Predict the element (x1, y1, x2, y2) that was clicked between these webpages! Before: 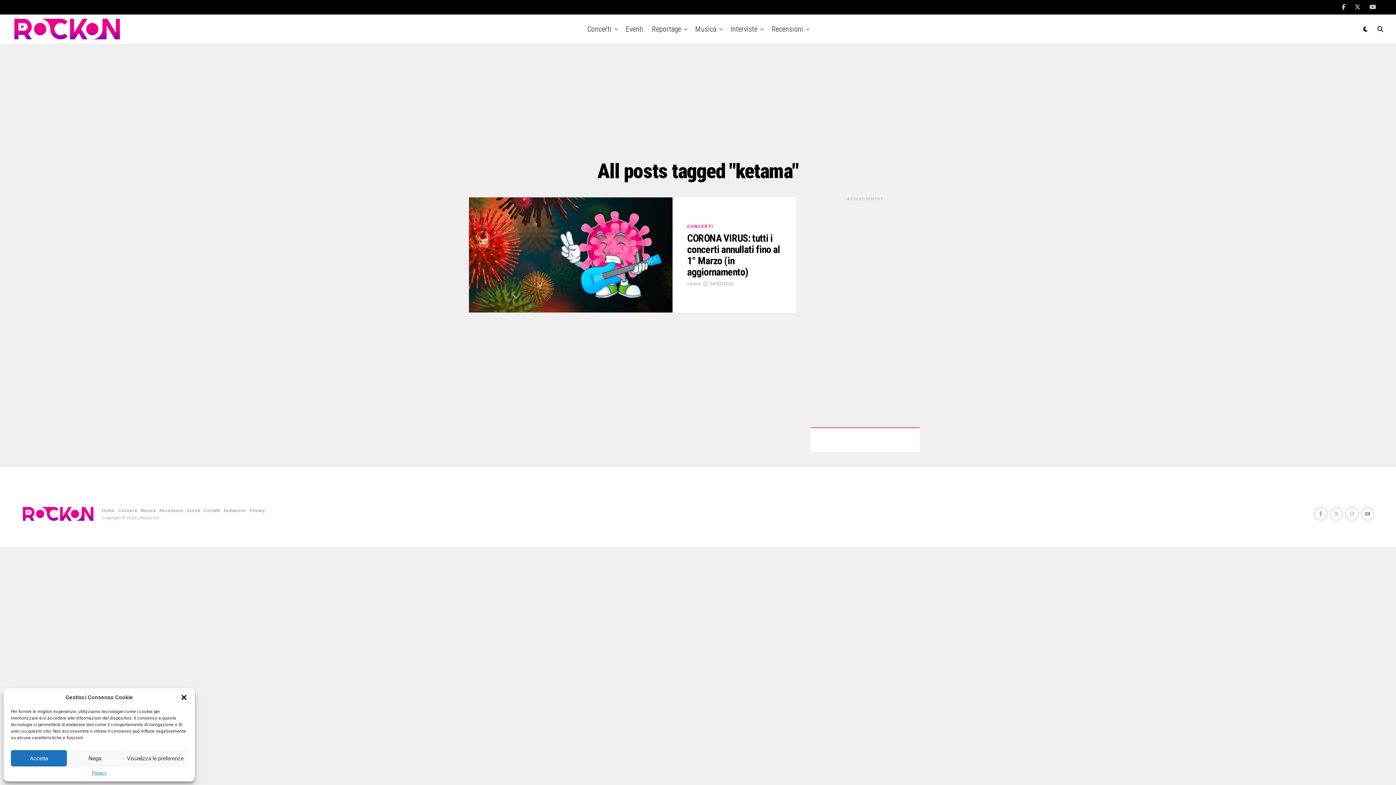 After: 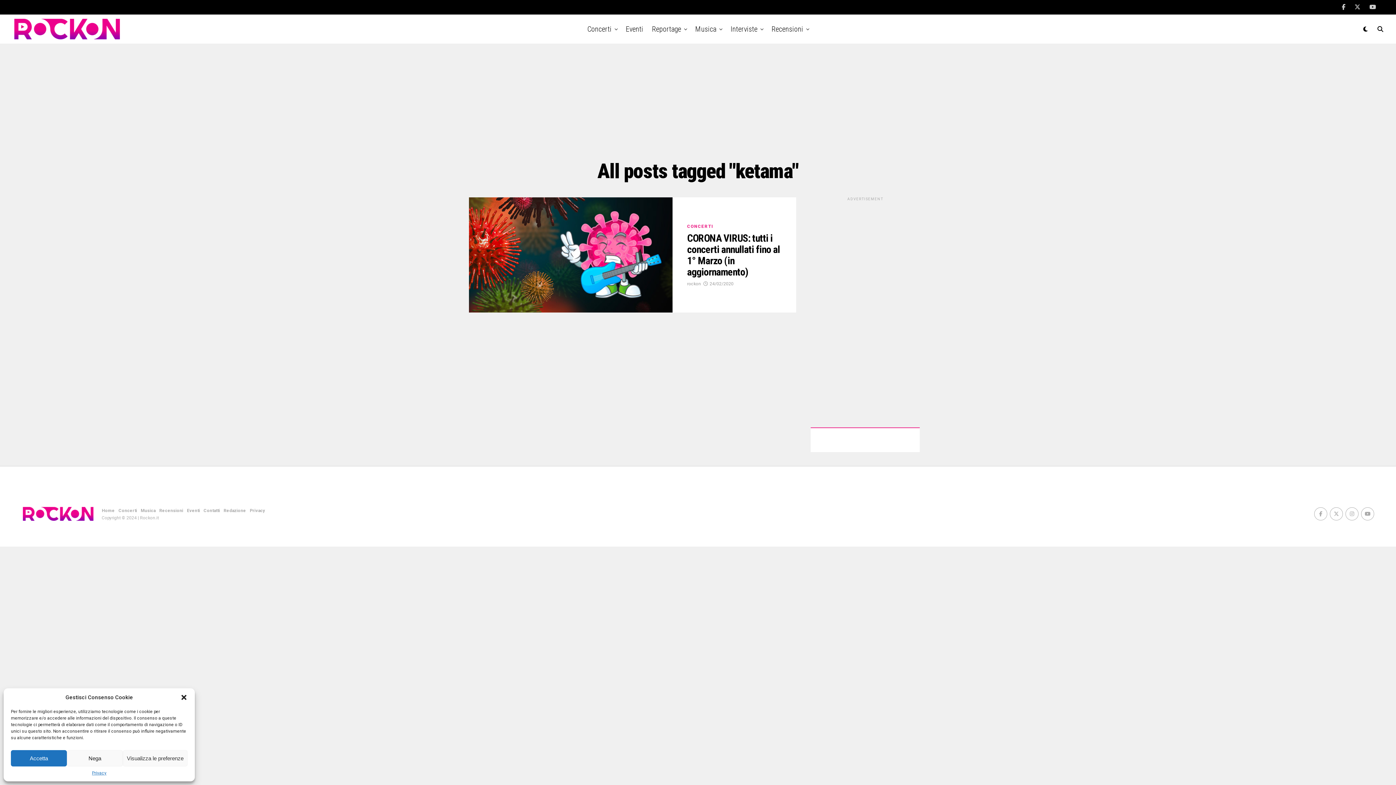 Action: bbox: (1314, 507, 1327, 520)